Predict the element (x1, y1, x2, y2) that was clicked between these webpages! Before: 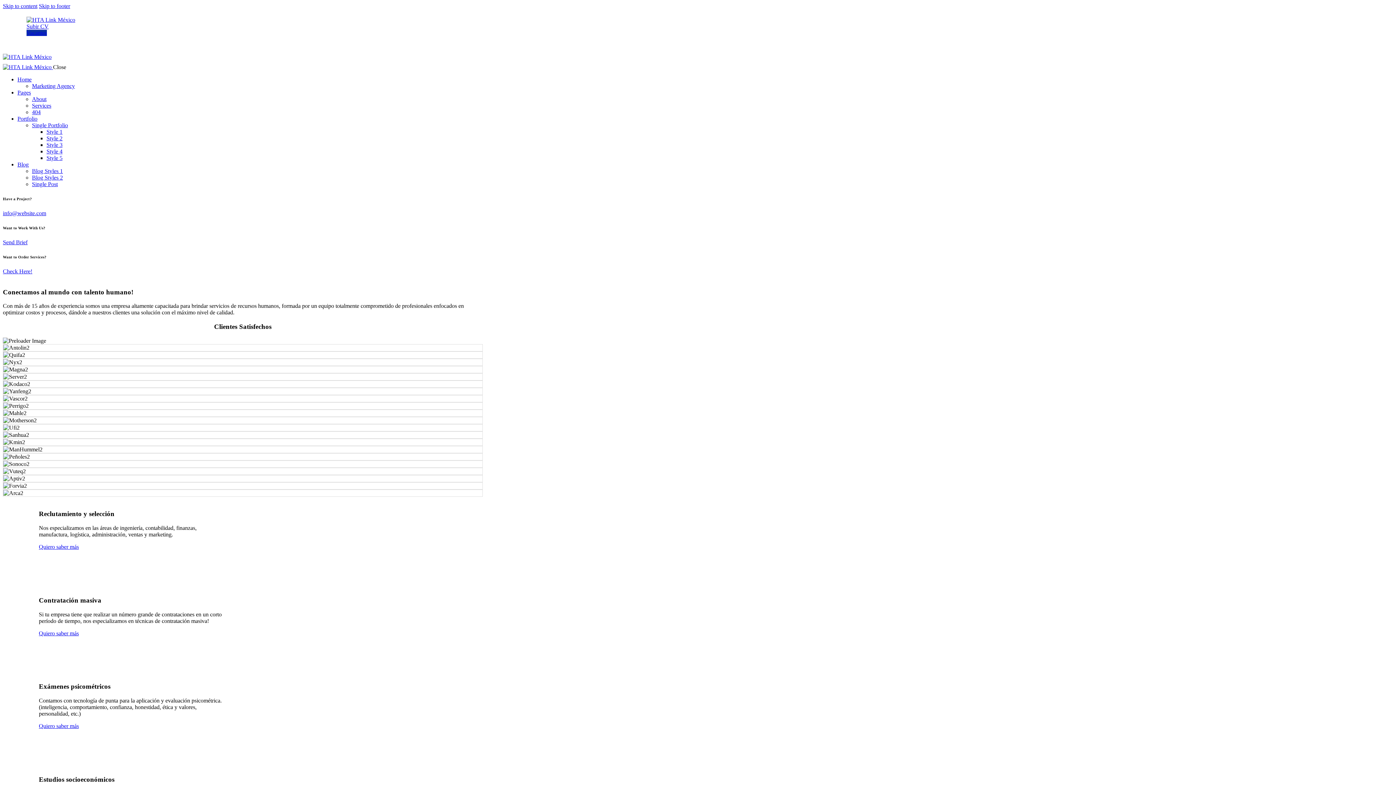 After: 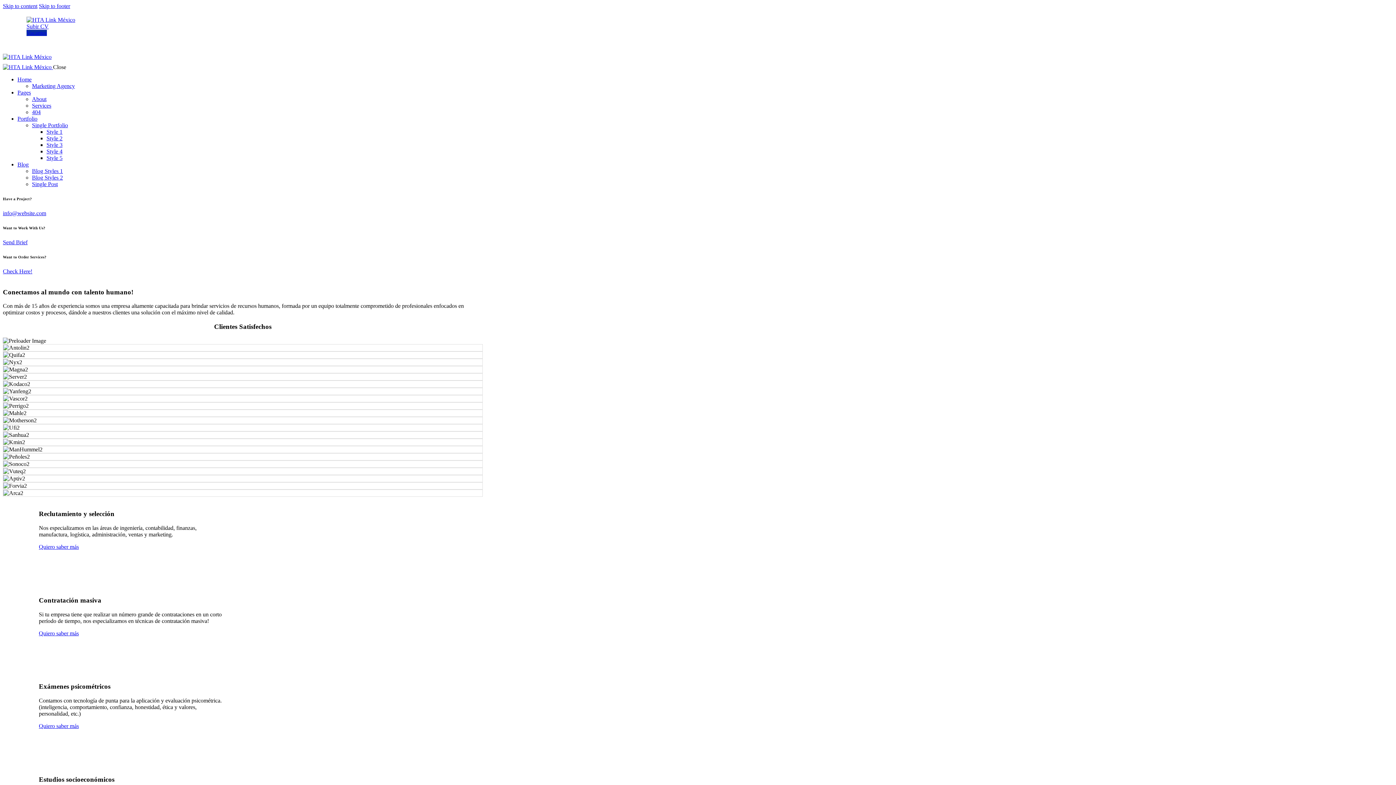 Action: label: Portfolio bbox: (17, 115, 37, 121)